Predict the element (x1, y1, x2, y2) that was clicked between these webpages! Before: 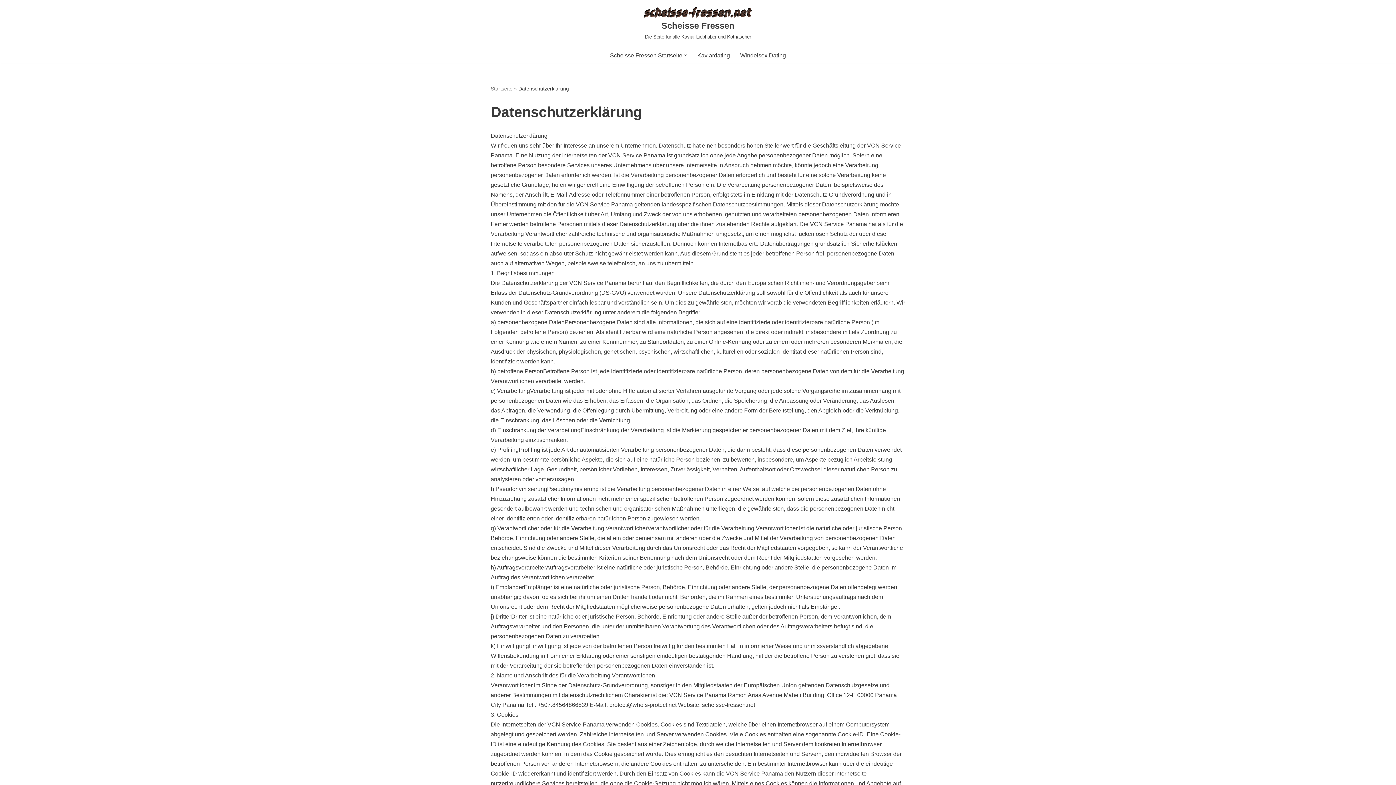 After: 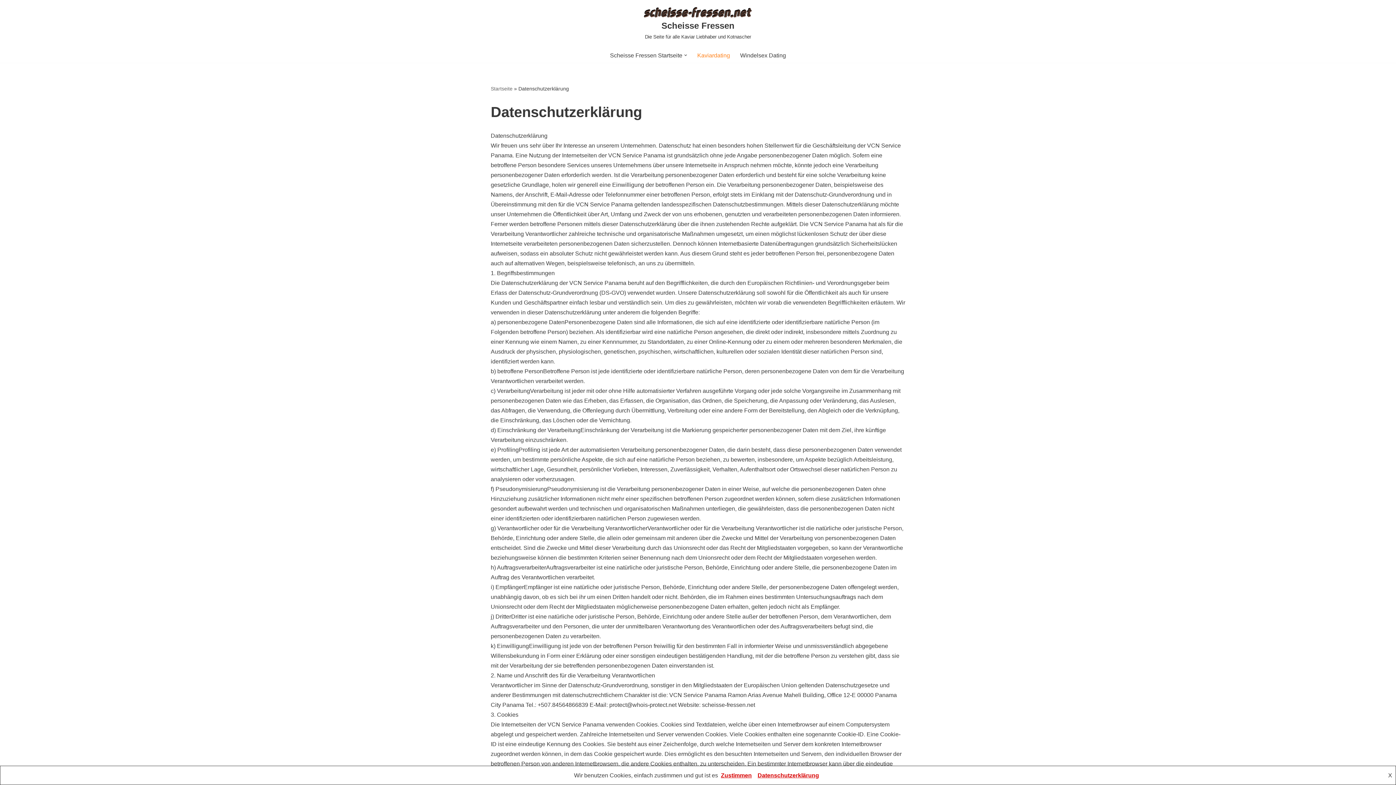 Action: bbox: (697, 50, 730, 59) label: Kaviardating